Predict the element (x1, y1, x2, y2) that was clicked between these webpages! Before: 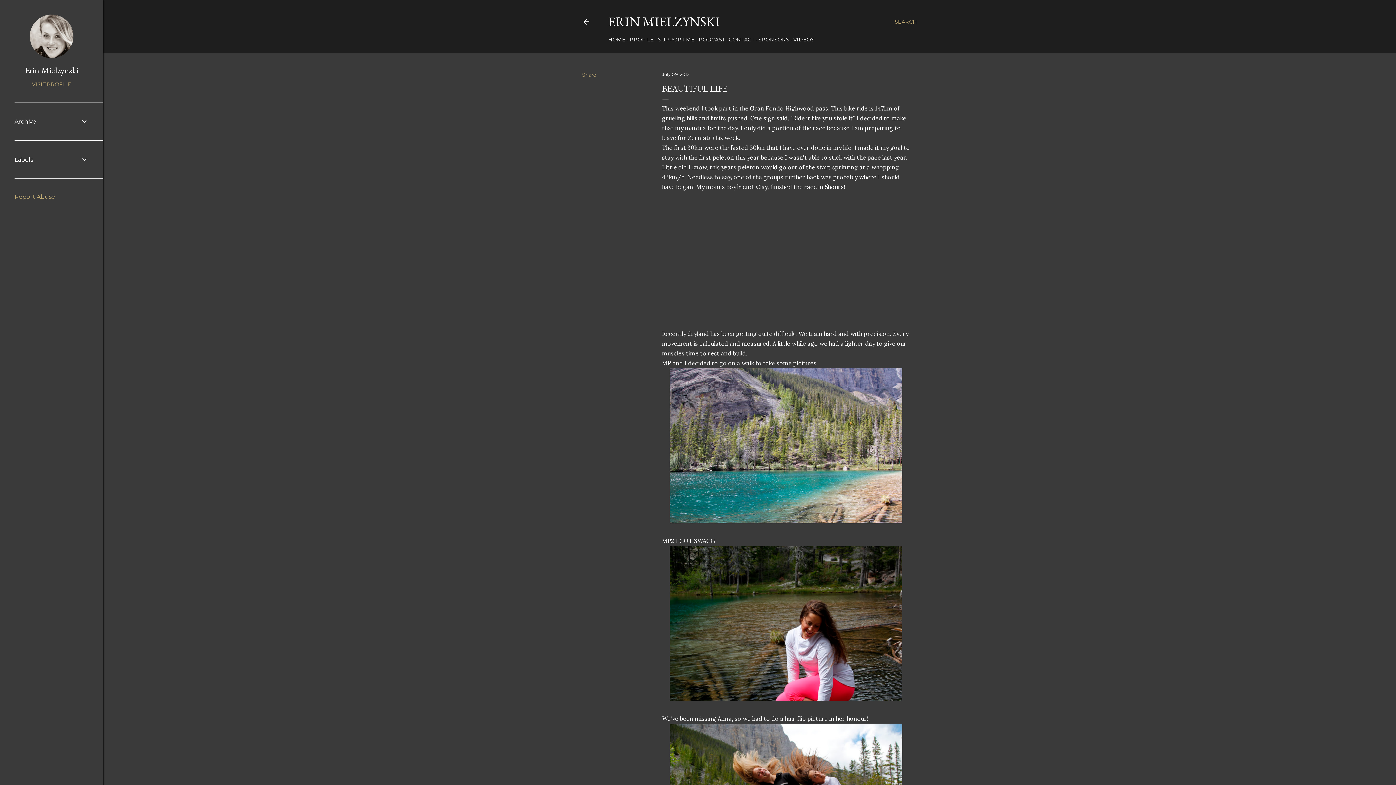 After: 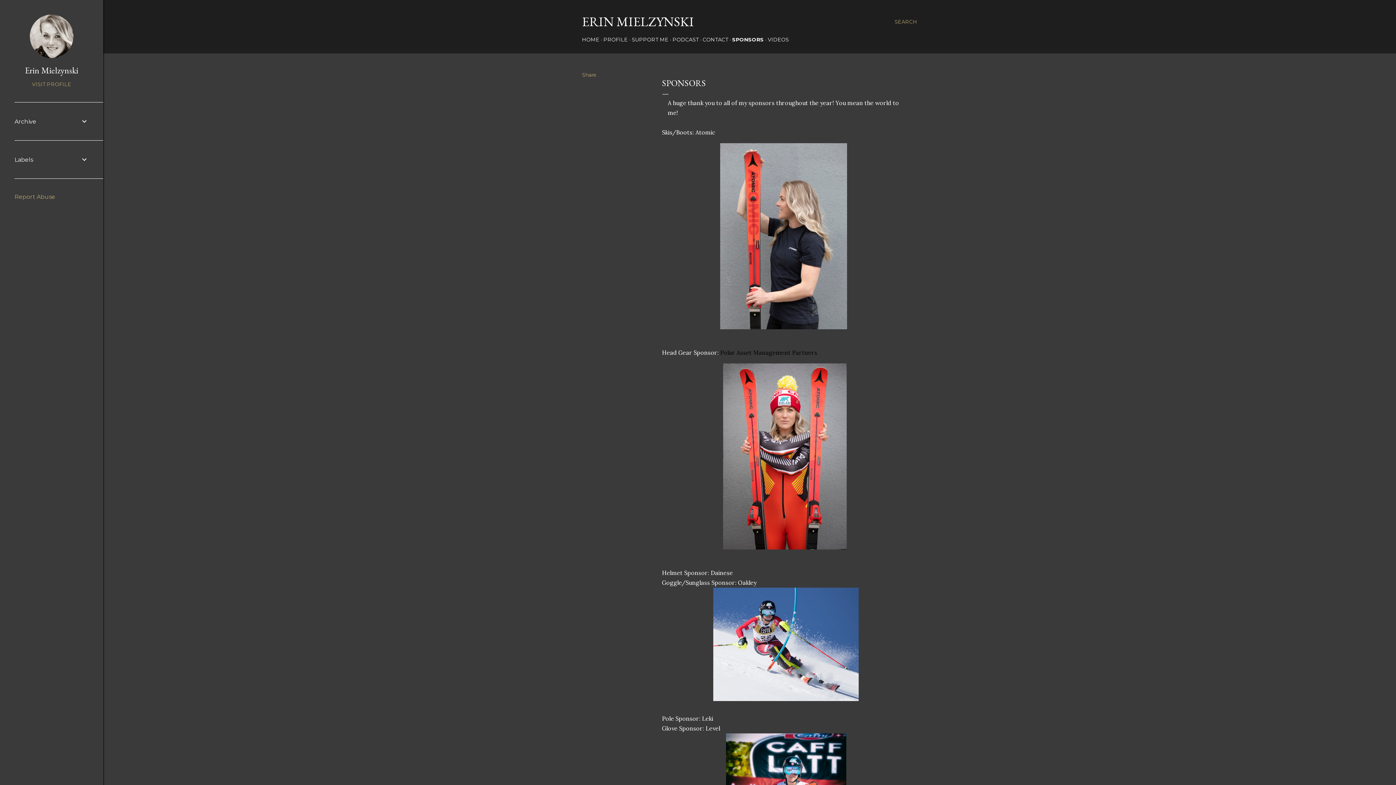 Action: label: SPONSORS bbox: (758, 36, 789, 42)